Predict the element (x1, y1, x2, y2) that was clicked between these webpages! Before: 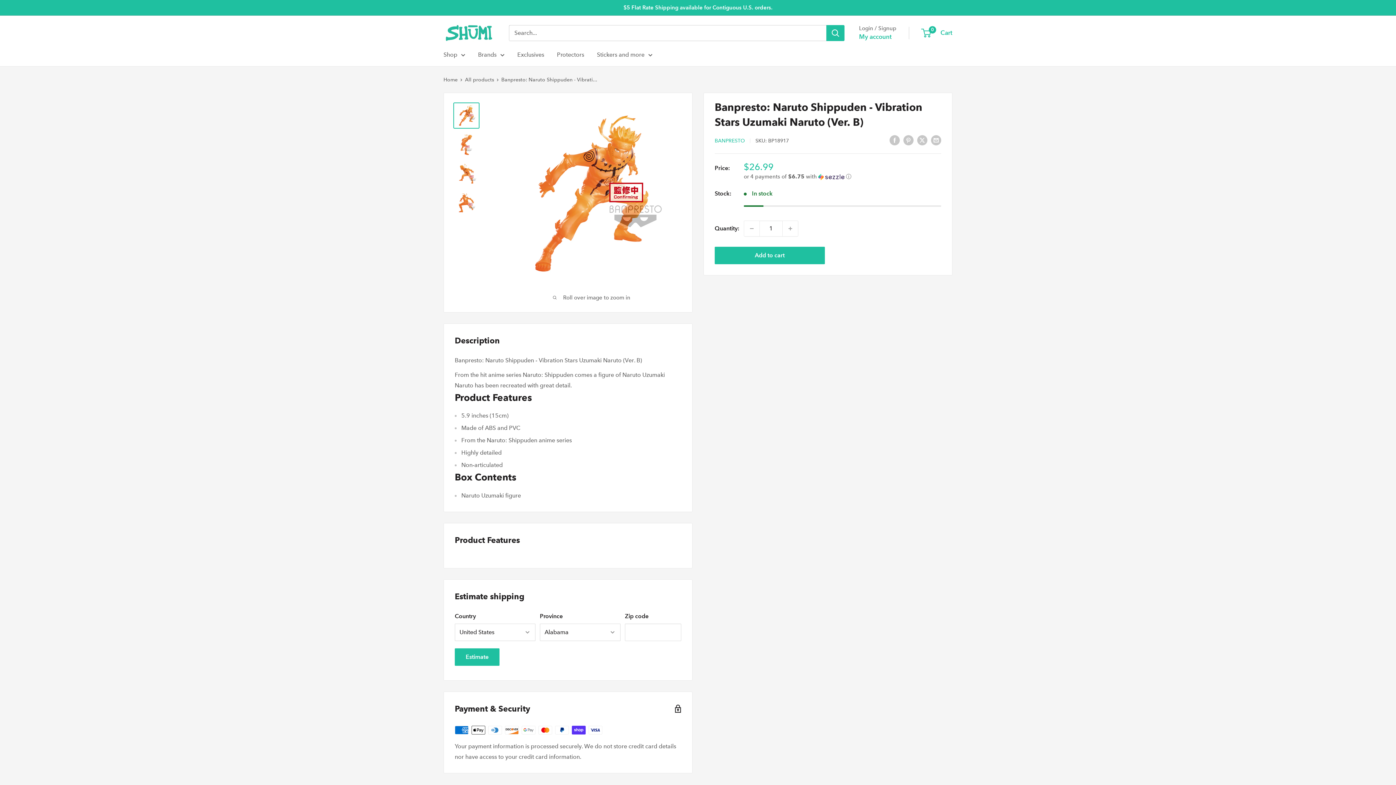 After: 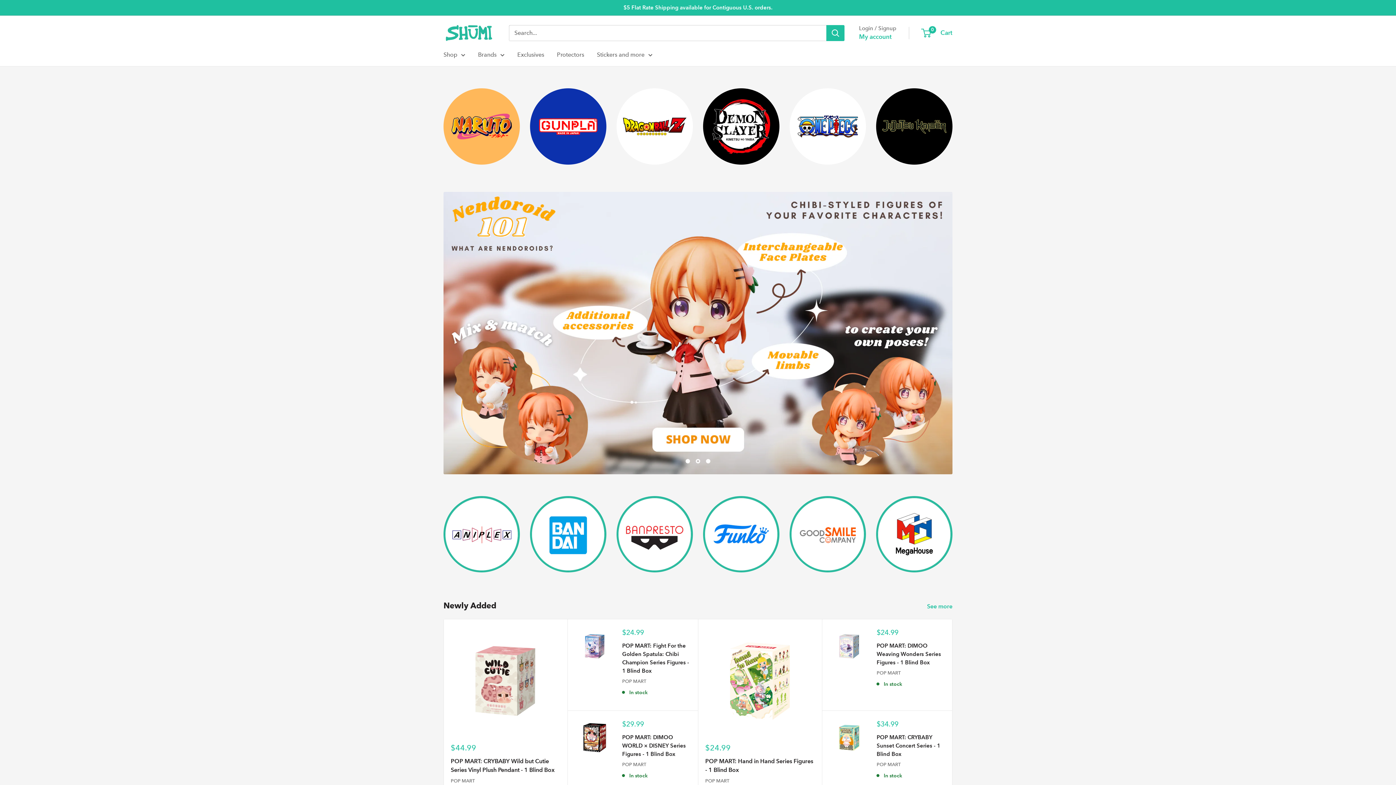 Action: bbox: (443, 49, 465, 59) label: Shop